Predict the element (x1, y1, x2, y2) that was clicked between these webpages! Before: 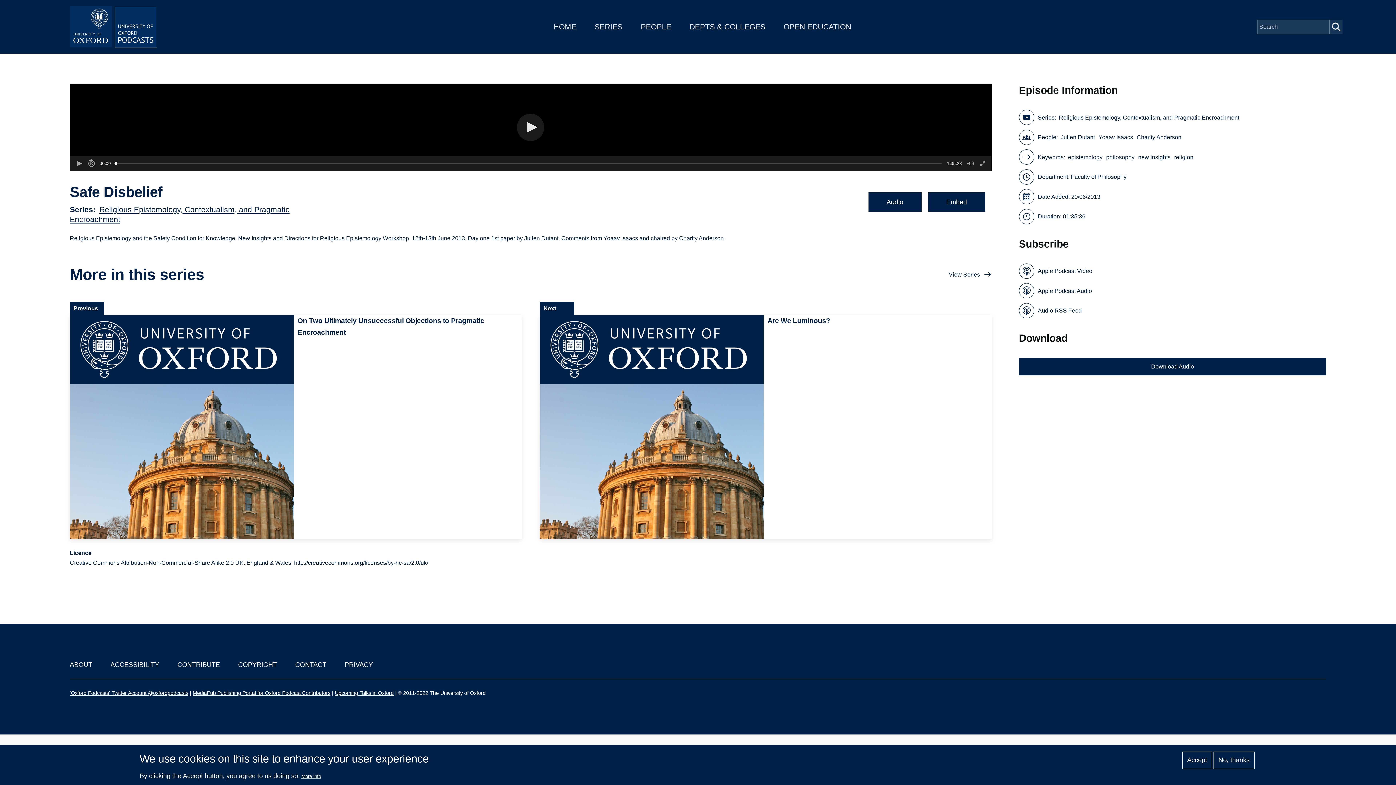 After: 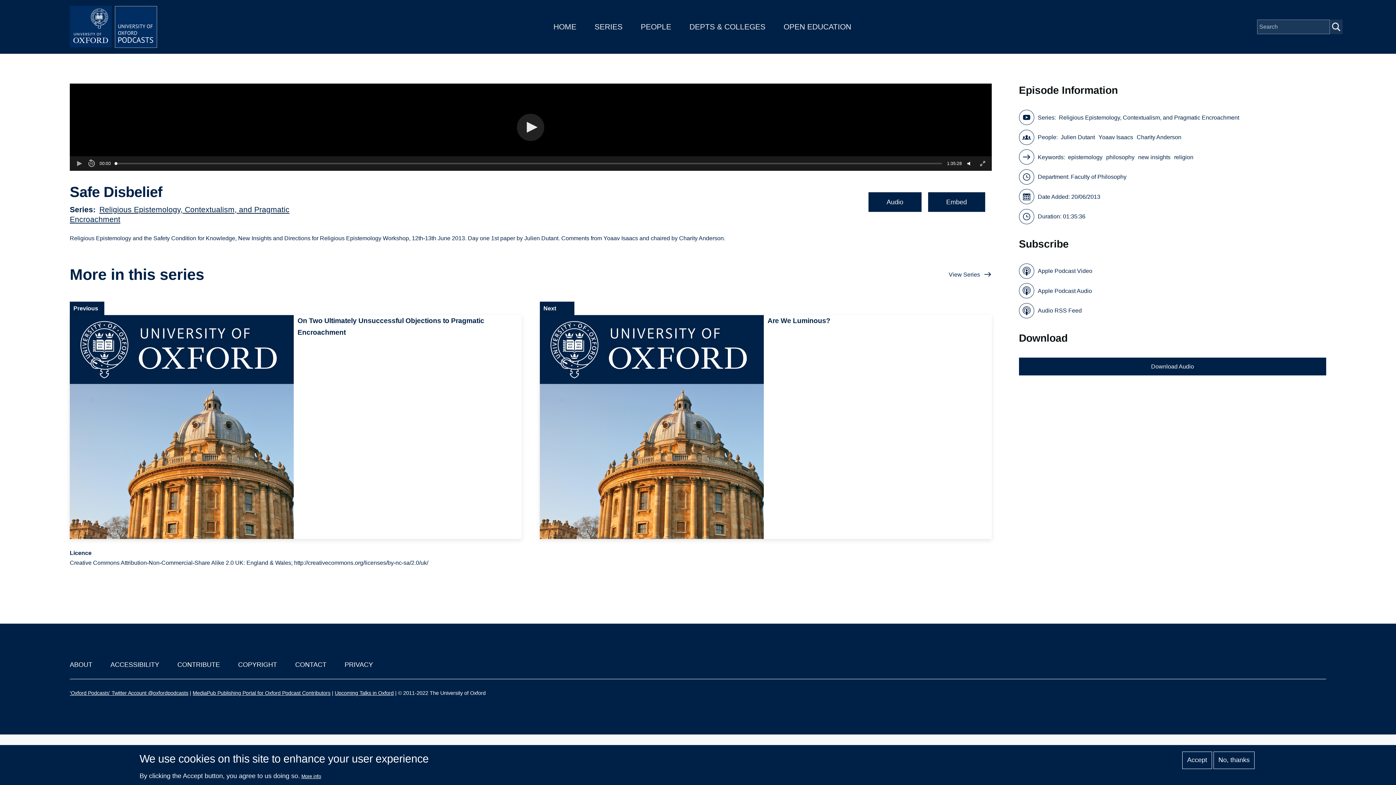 Action: label: Volume bbox: (964, 156, 977, 170)